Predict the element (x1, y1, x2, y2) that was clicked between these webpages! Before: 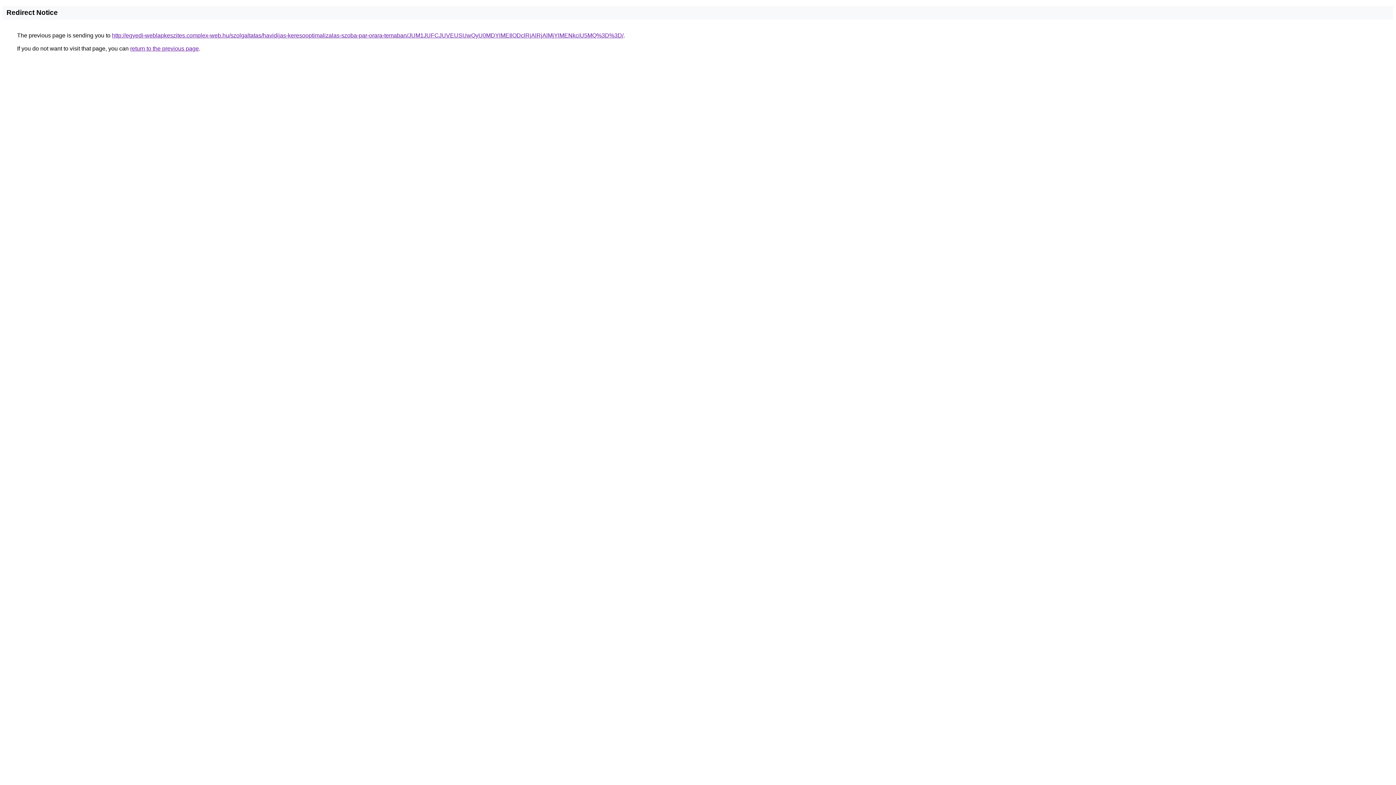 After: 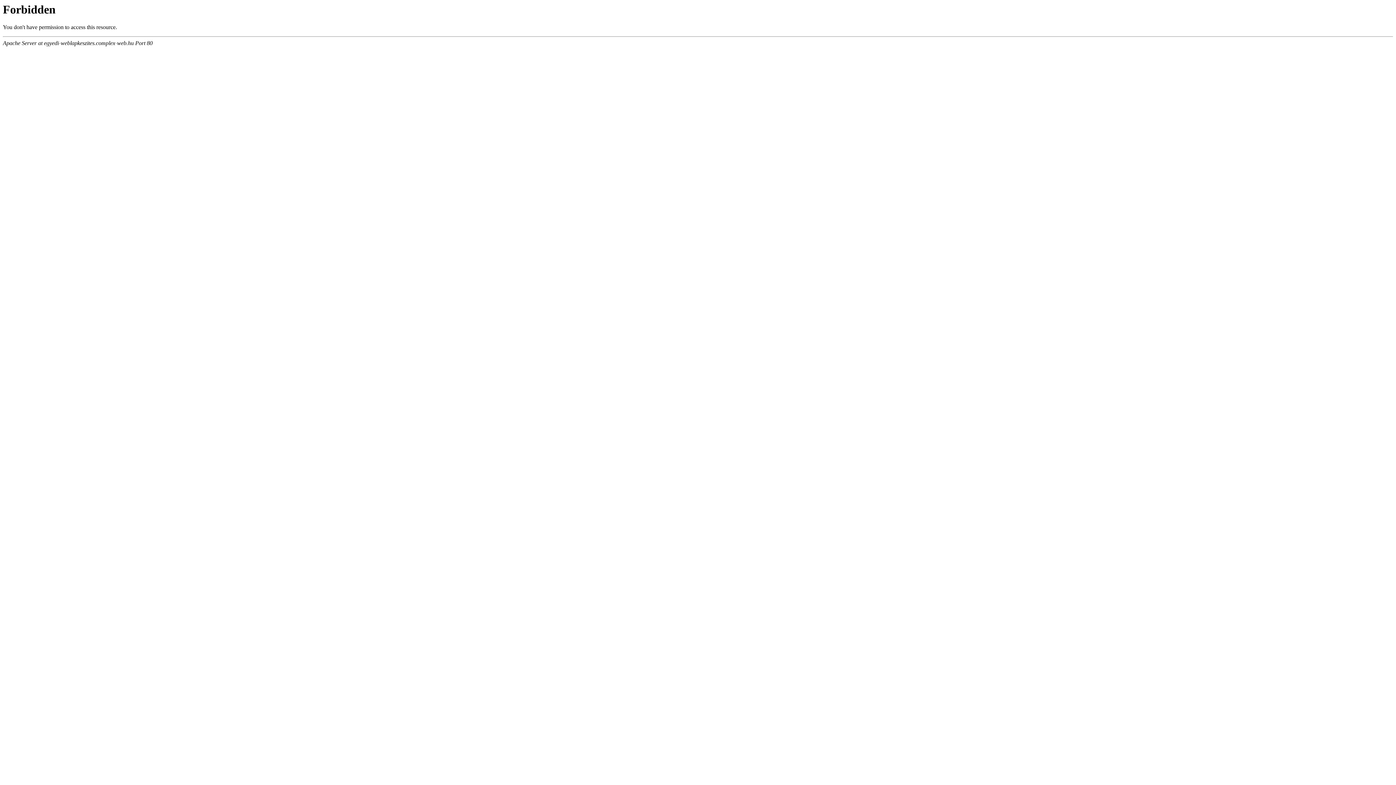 Action: label: http://egyedi-weblapkeszites.complex-web.hu/szolgaltatas/havidijas-keresooptimalizalas-szoba-par-orara-temaban/JUM1JUFCJUVEUSUwQyU0MDYlMEIlODclRjAlRjAlMjYlMENkciU5MQ%3D%3D/ bbox: (112, 32, 623, 38)